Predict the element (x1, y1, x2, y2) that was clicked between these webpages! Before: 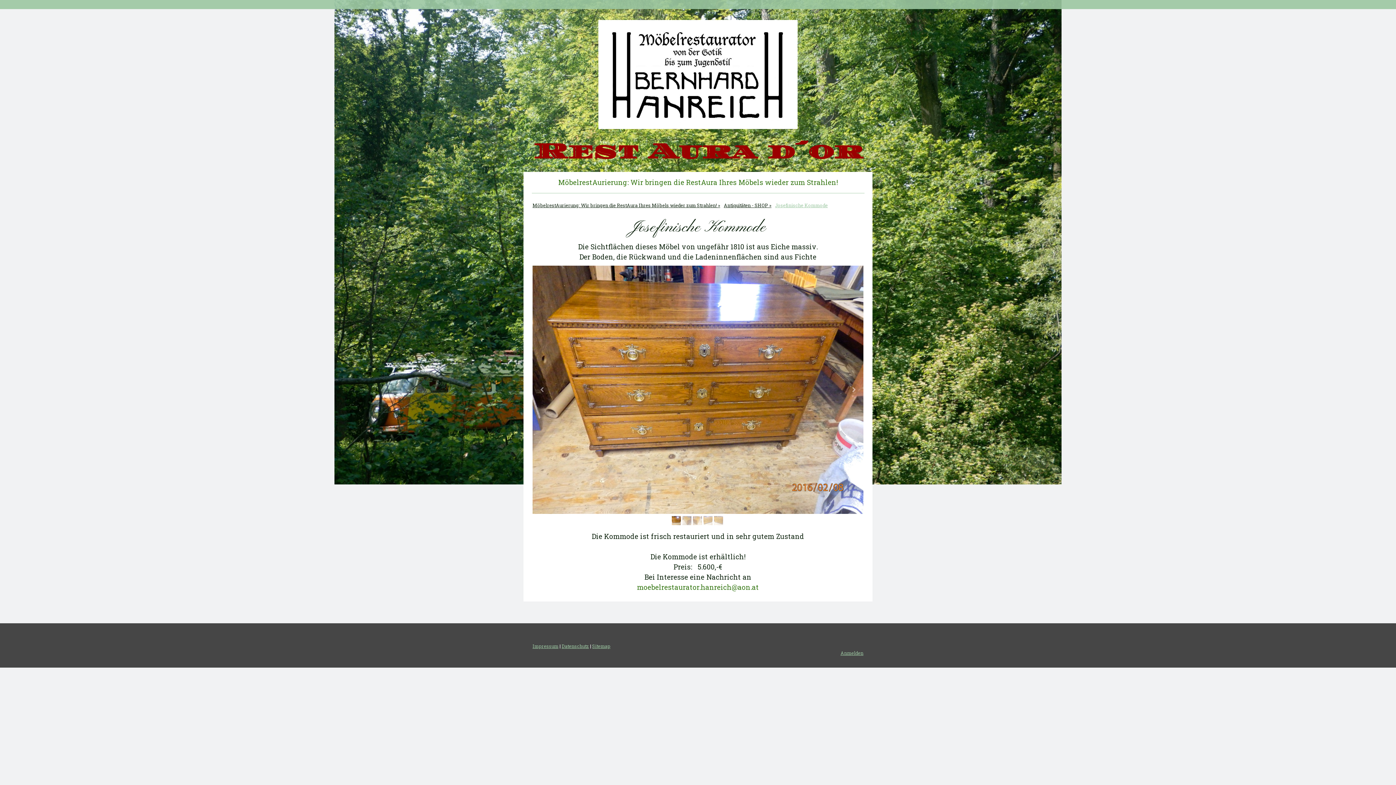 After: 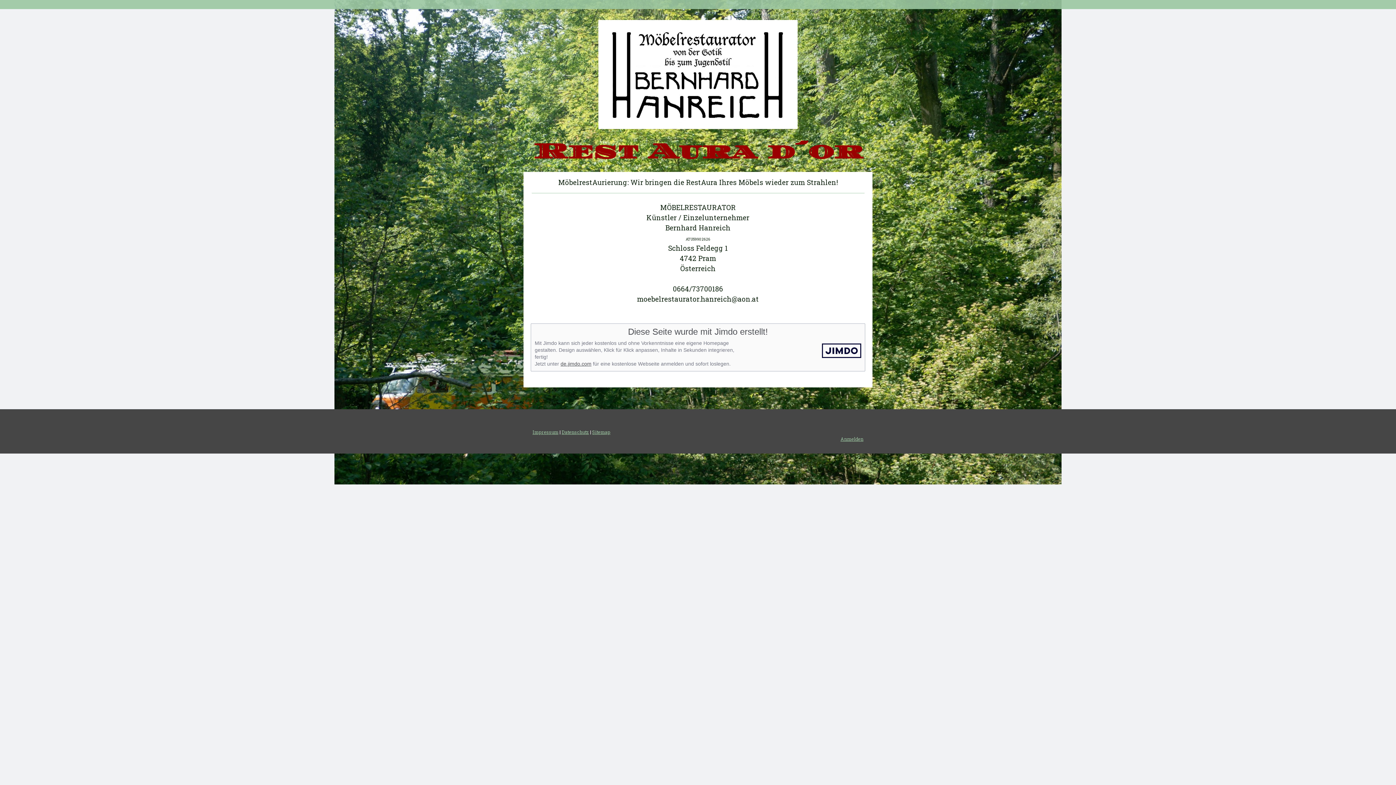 Action: bbox: (532, 643, 558, 649) label: Impressum